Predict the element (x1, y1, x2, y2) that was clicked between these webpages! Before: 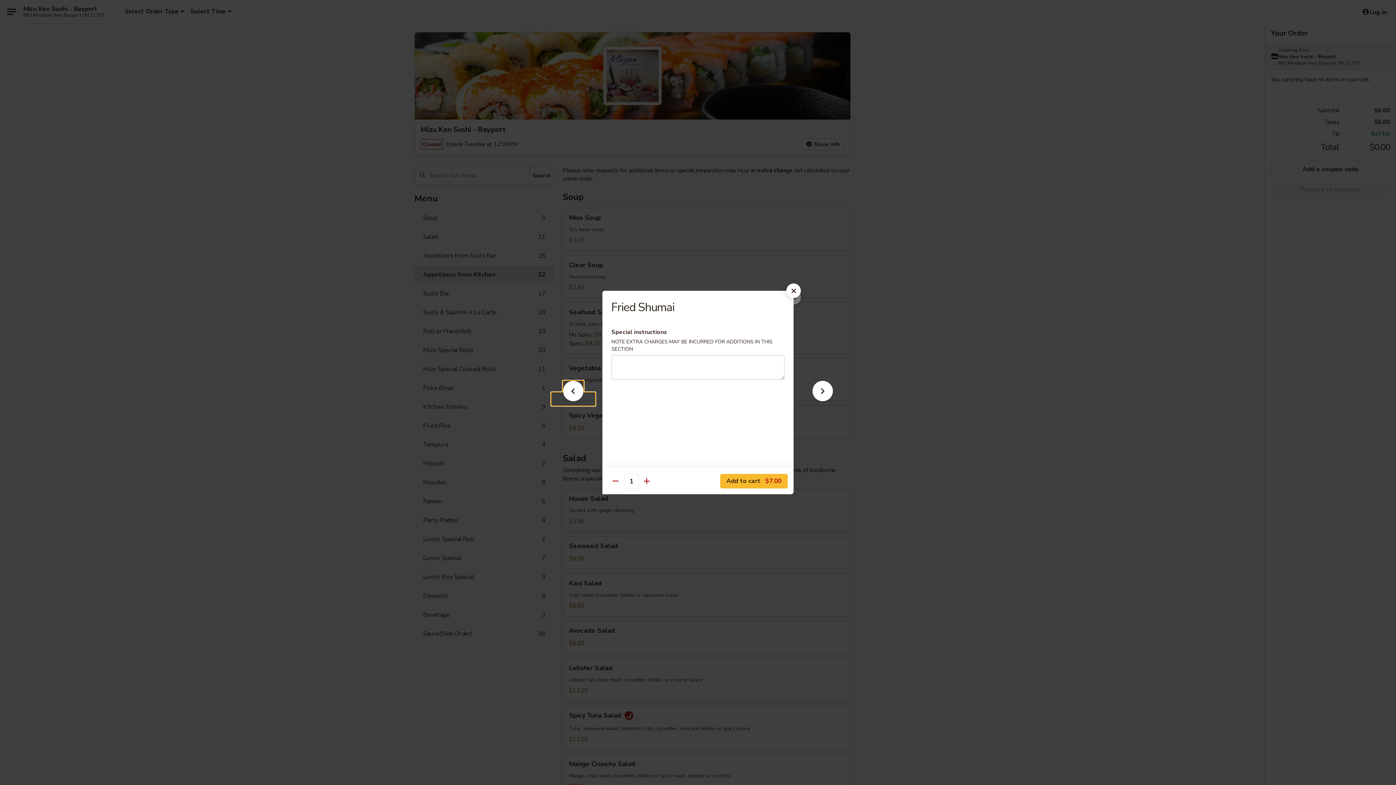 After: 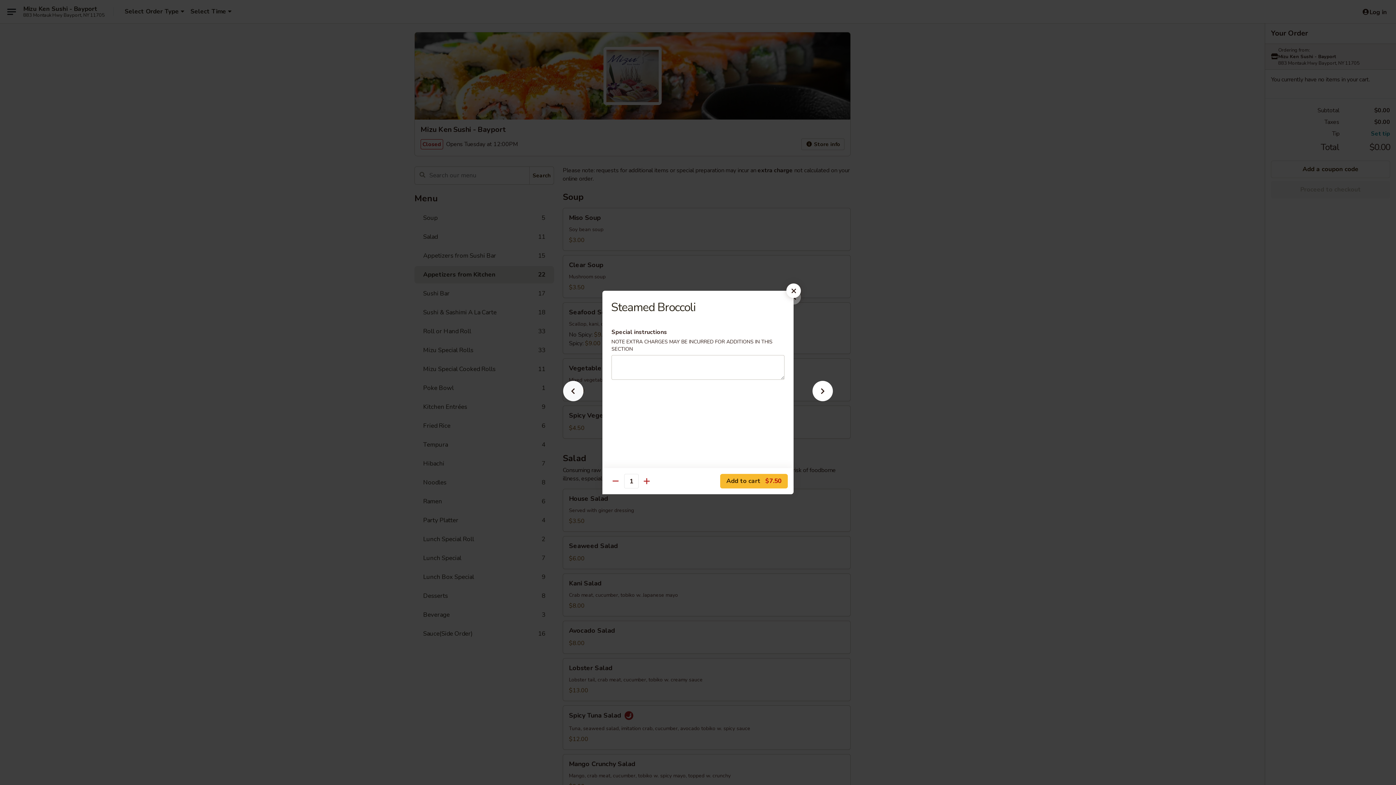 Action: bbox: (551, 392, 595, 405)